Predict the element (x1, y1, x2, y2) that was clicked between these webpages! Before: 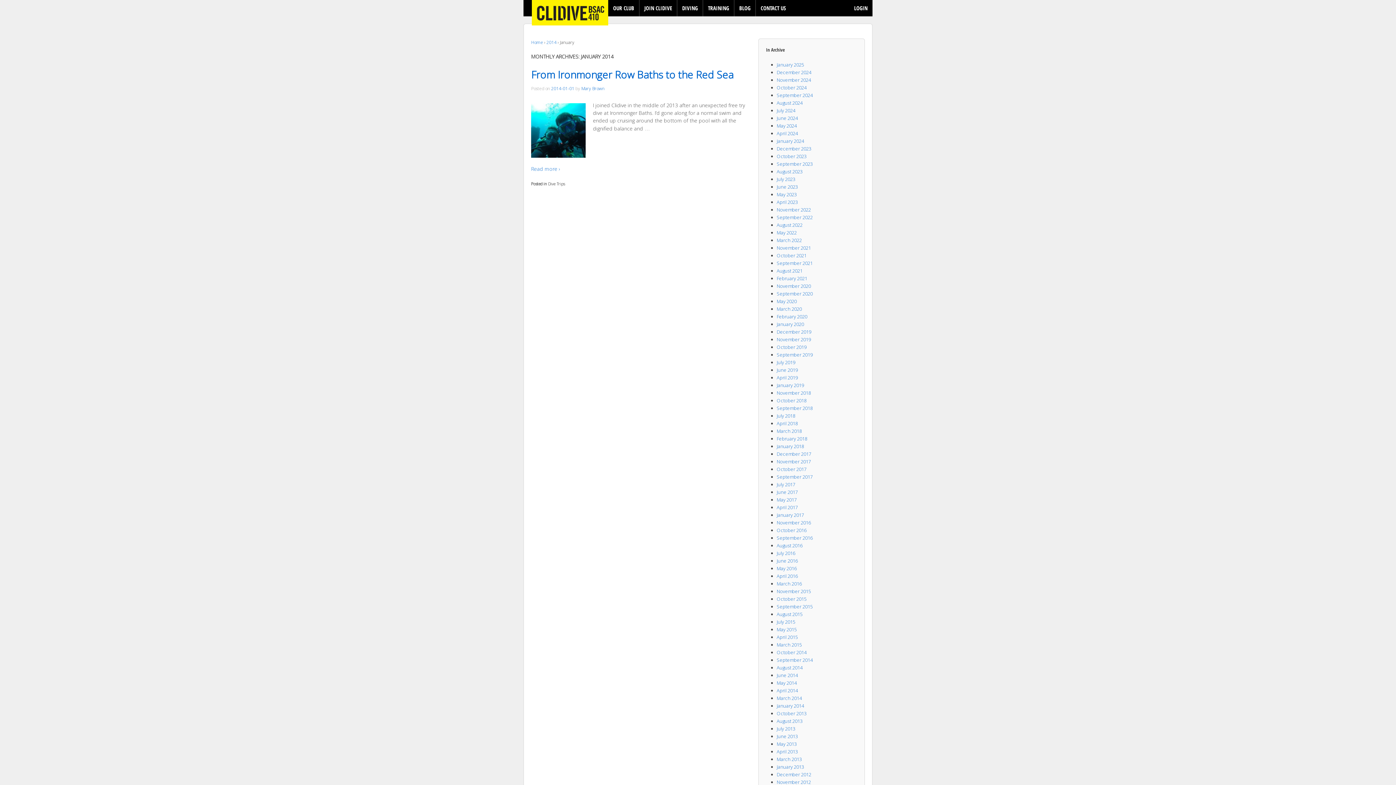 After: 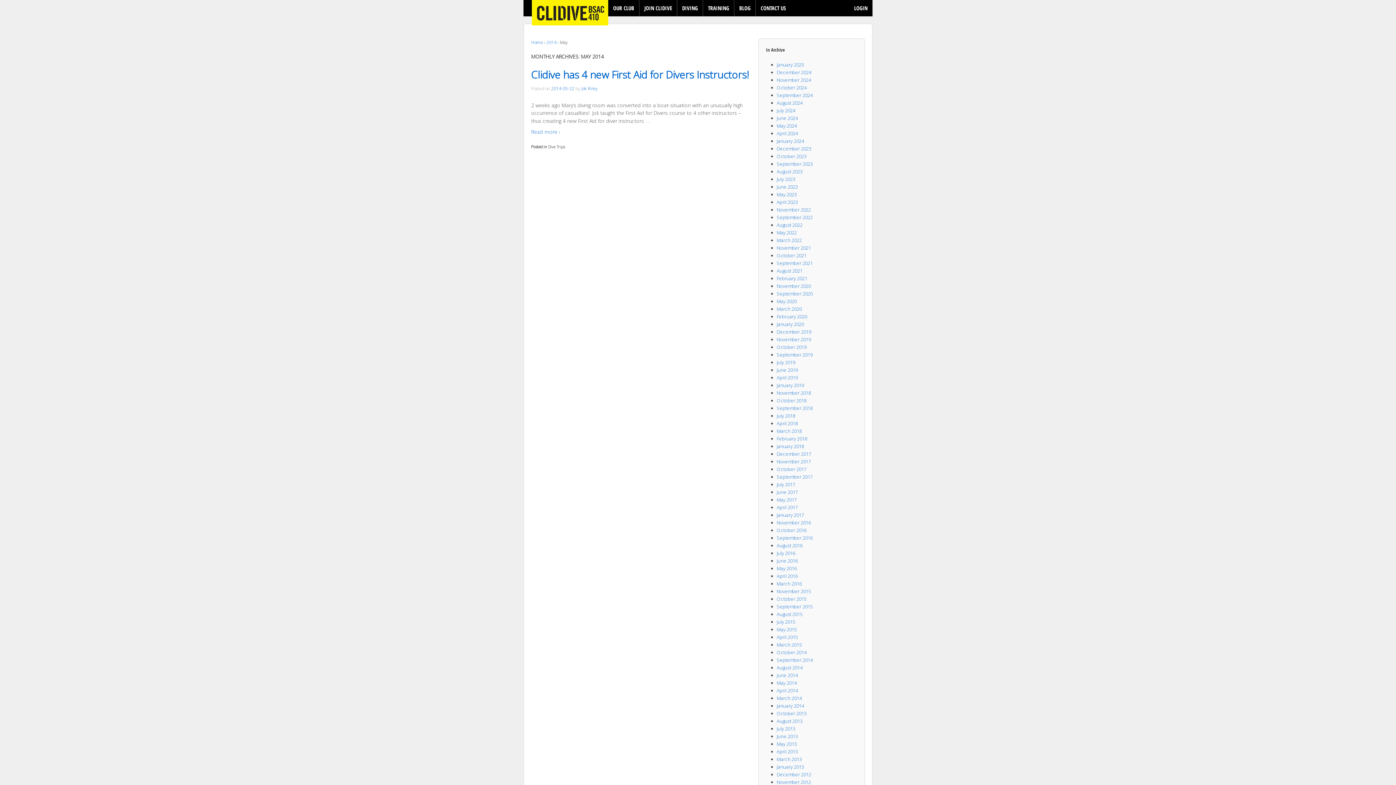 Action: label: May 2014 bbox: (776, 680, 796, 686)